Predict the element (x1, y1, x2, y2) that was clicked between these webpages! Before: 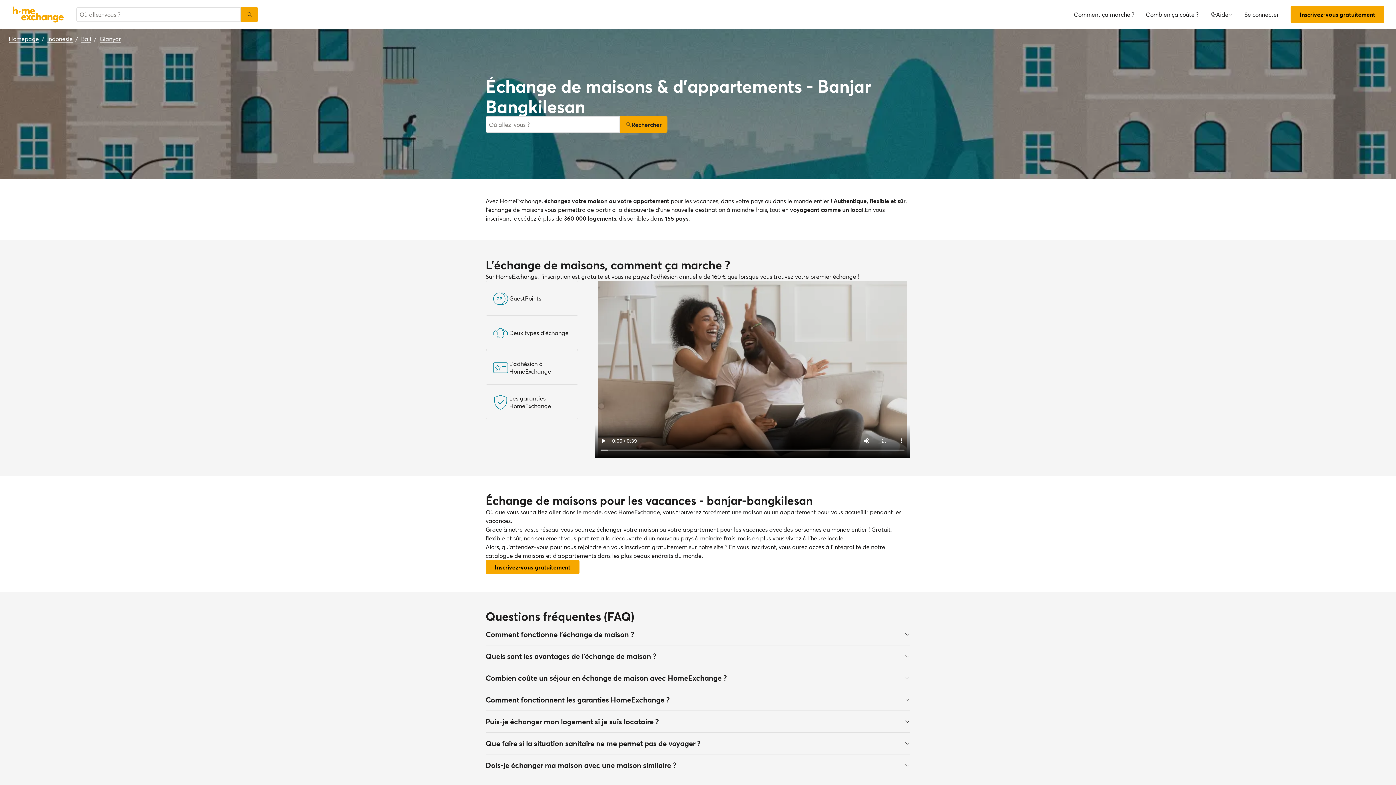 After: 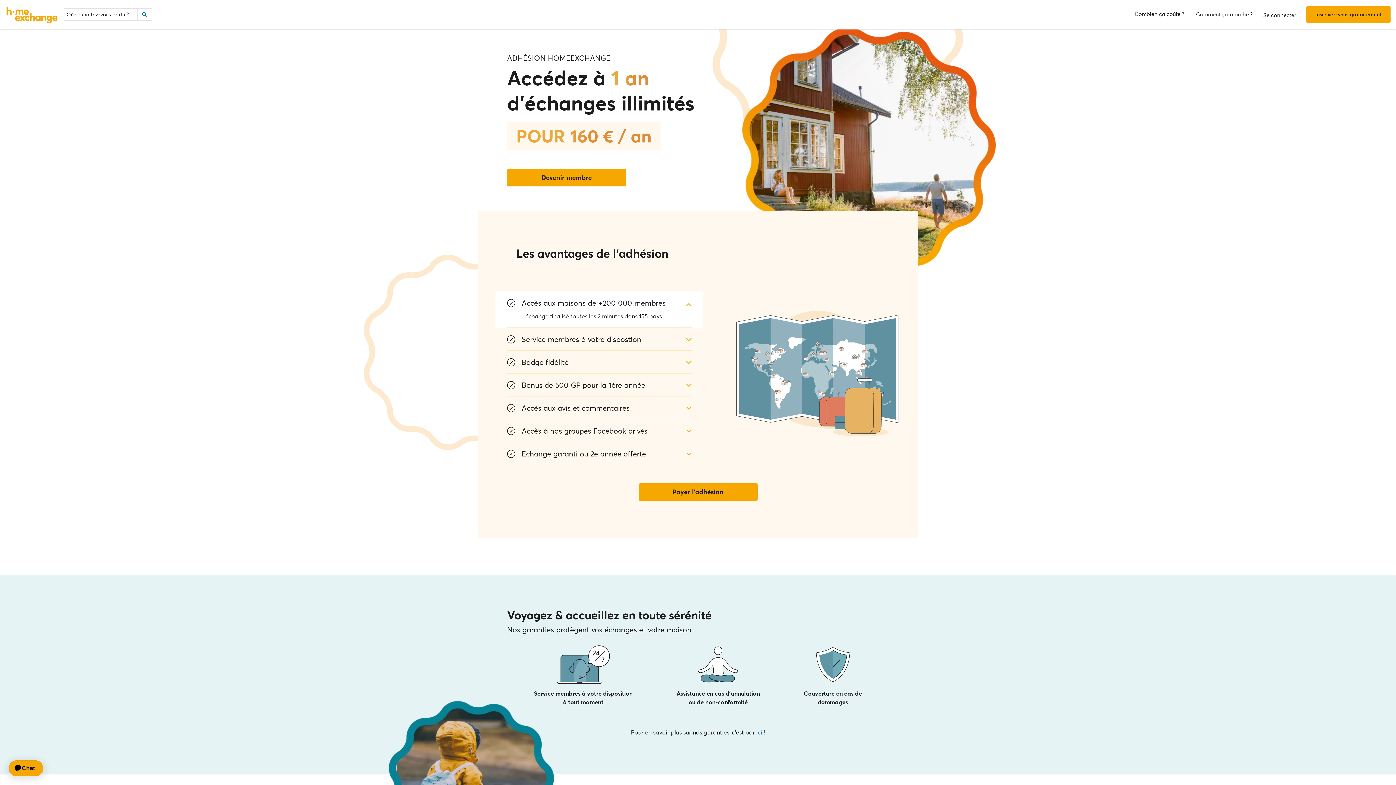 Action: bbox: (1140, 2, 1204, 25) label: Combien ça coûte ?